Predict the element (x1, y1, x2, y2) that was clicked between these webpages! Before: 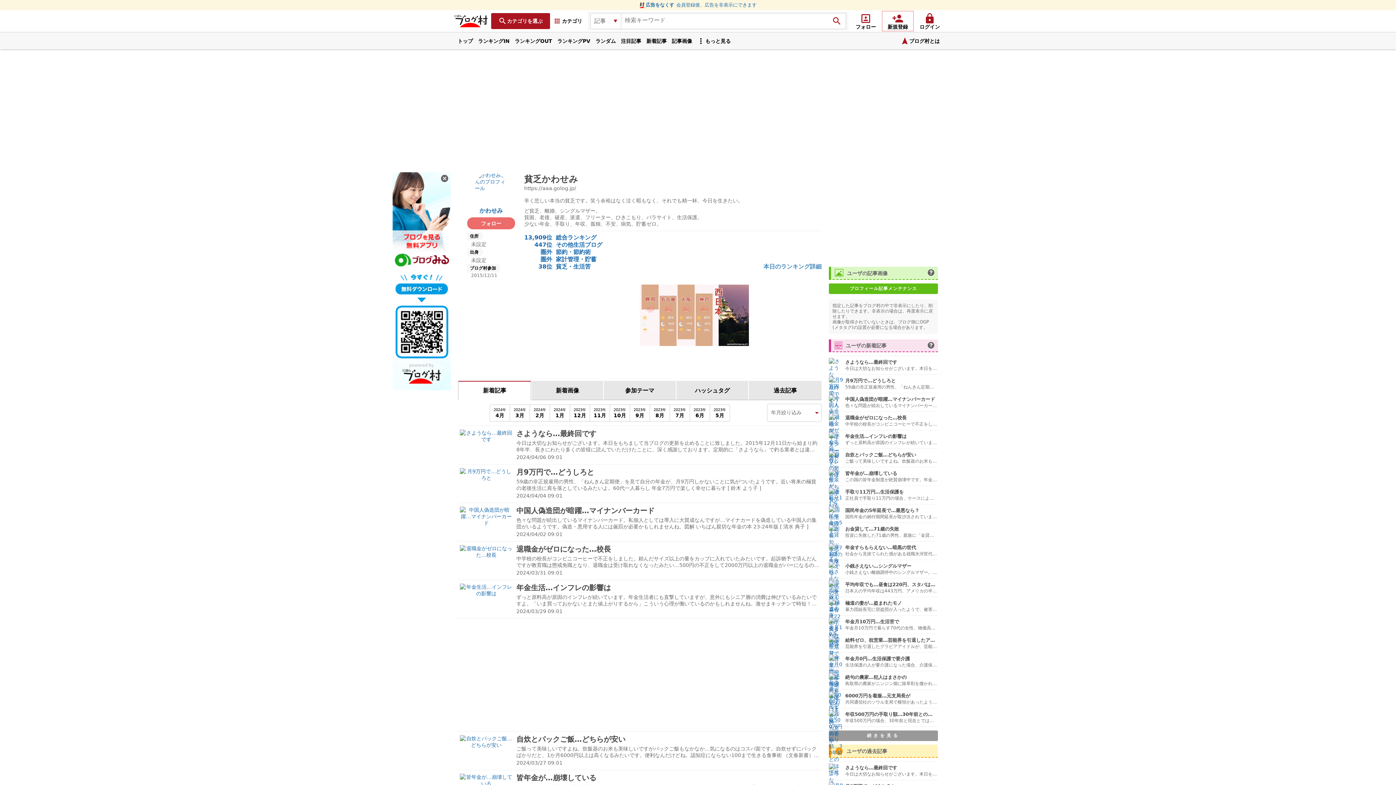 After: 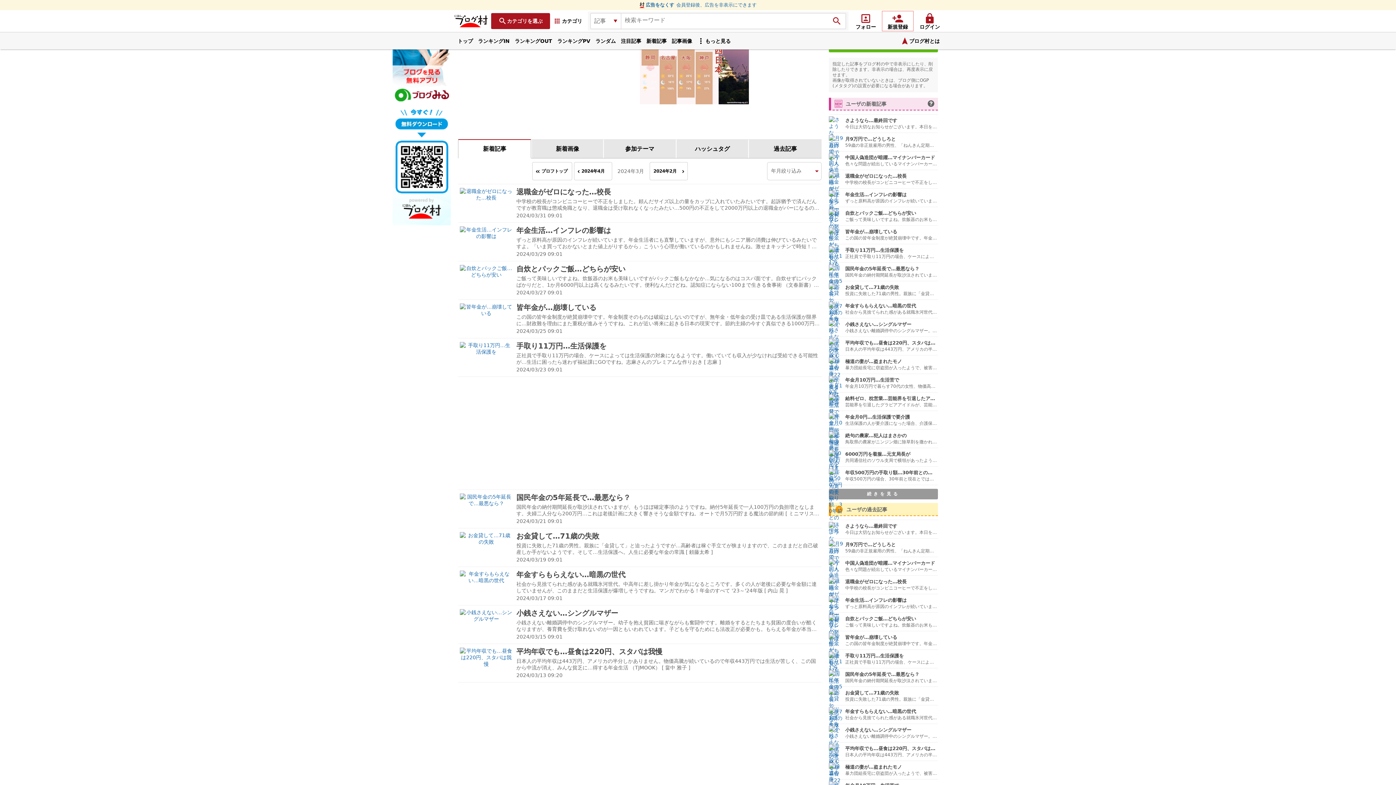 Action: label: 2024年
3月 bbox: (510, 404, 529, 421)